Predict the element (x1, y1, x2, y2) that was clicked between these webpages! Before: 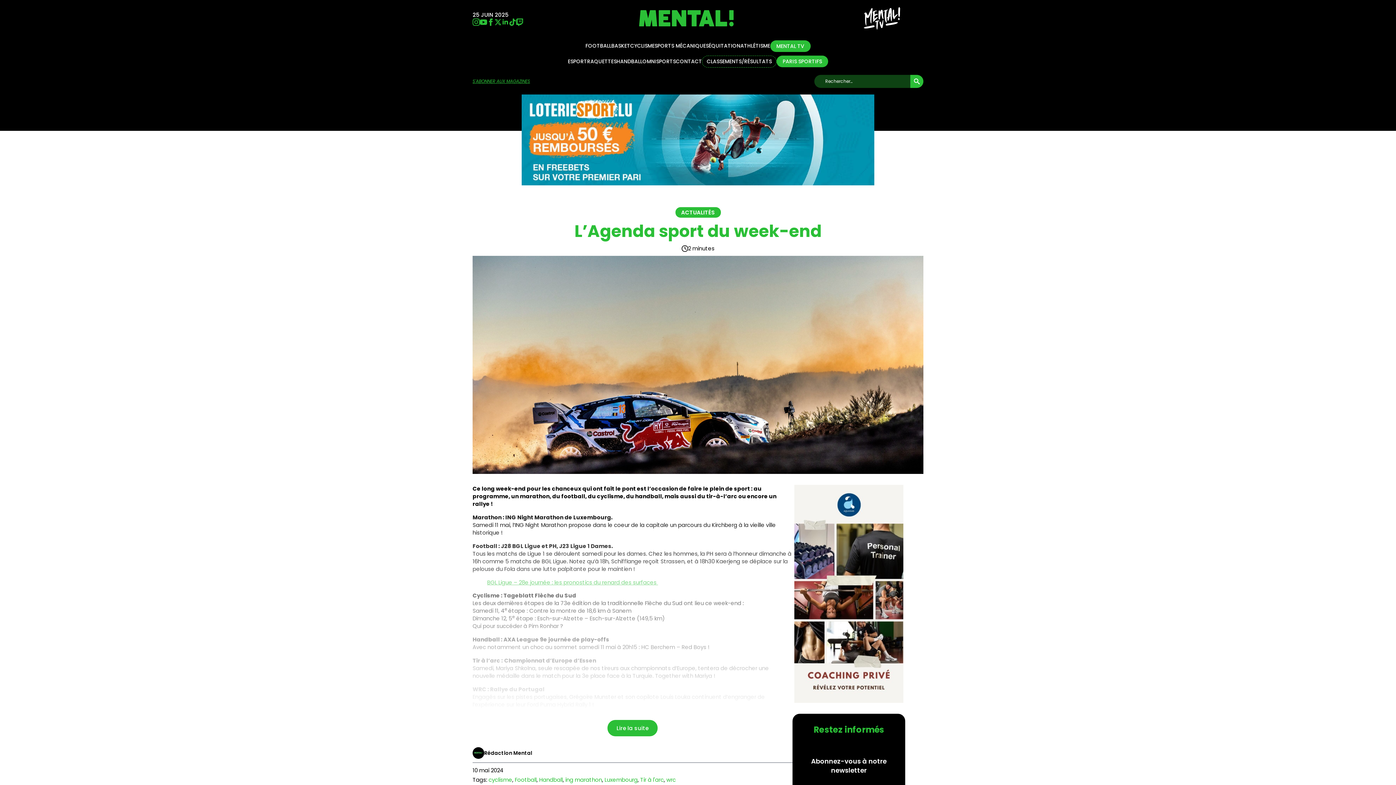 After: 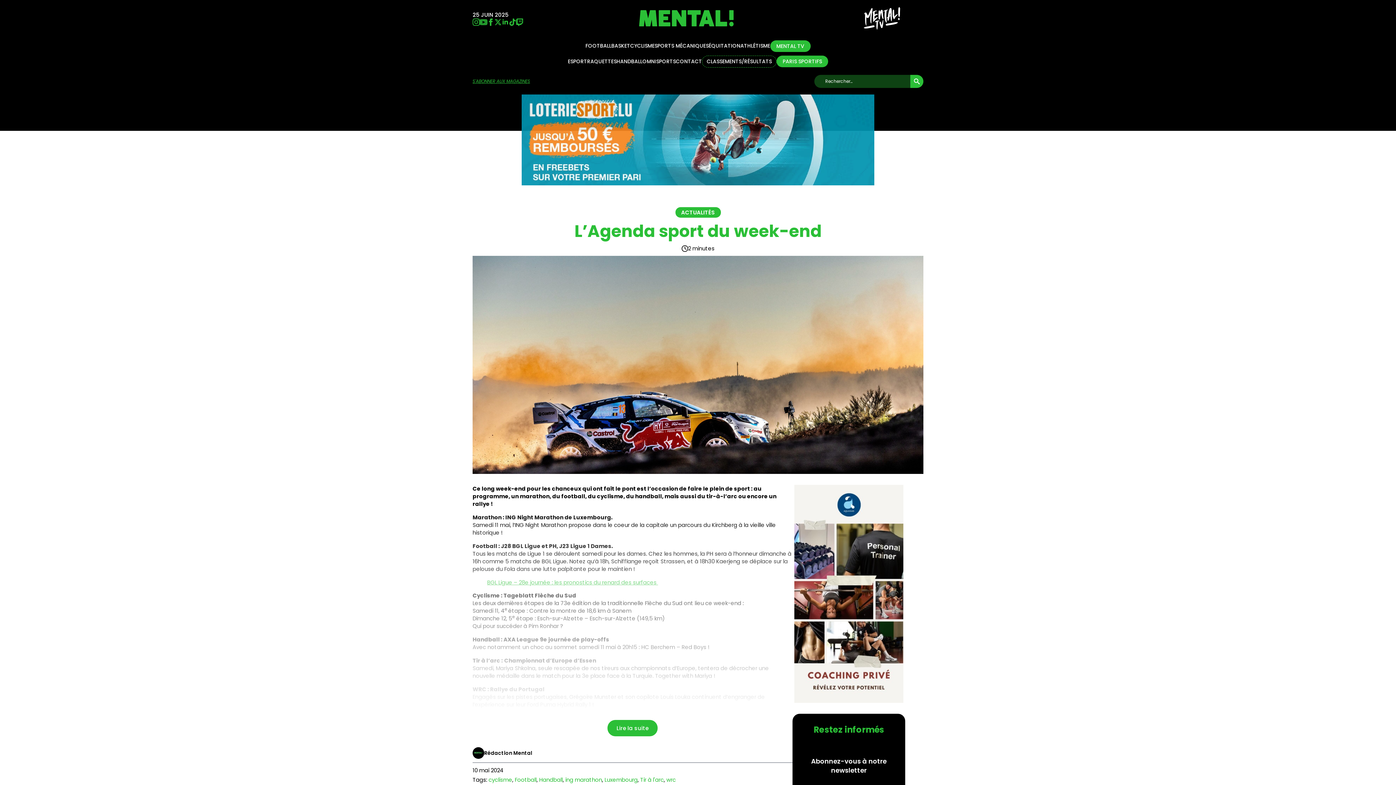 Action: label: youtube bbox: (480, 18, 487, 25)